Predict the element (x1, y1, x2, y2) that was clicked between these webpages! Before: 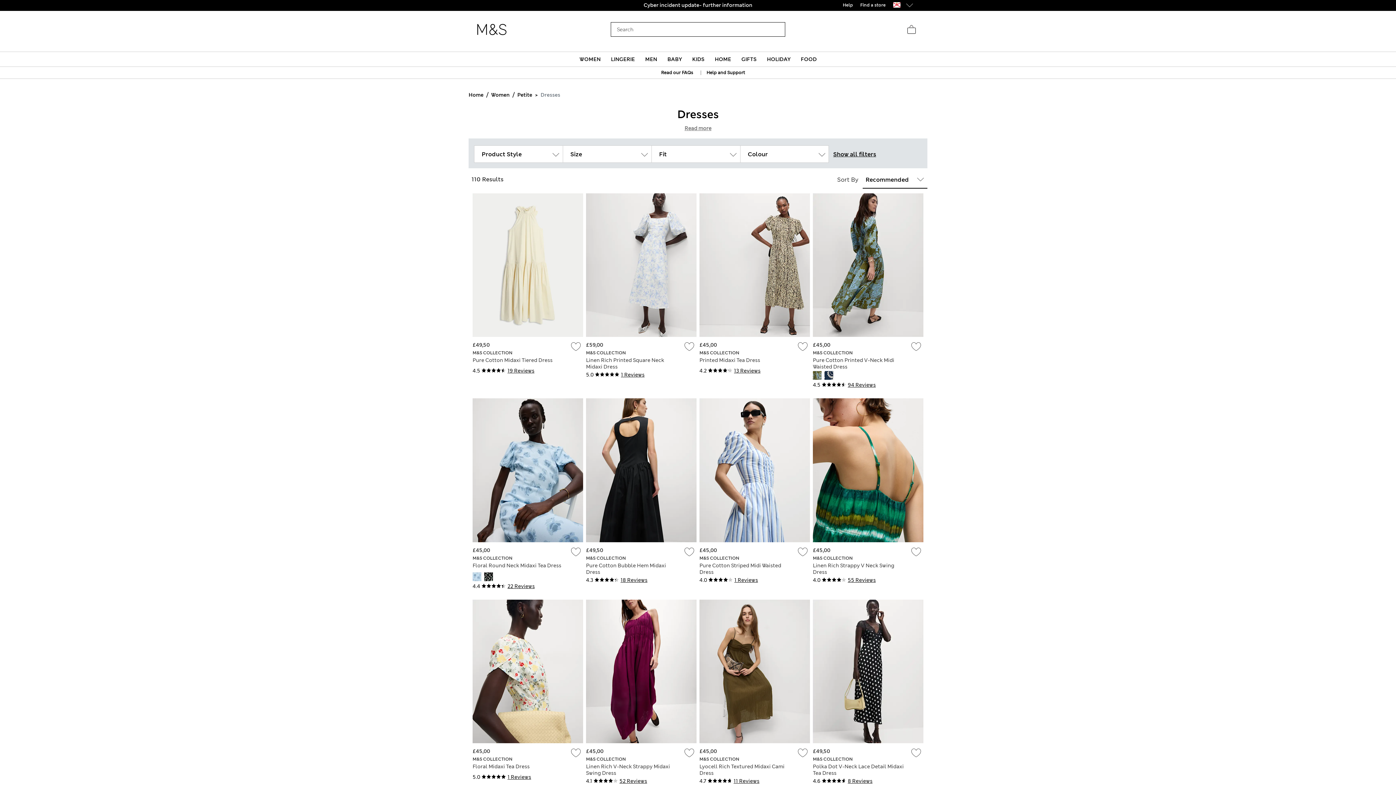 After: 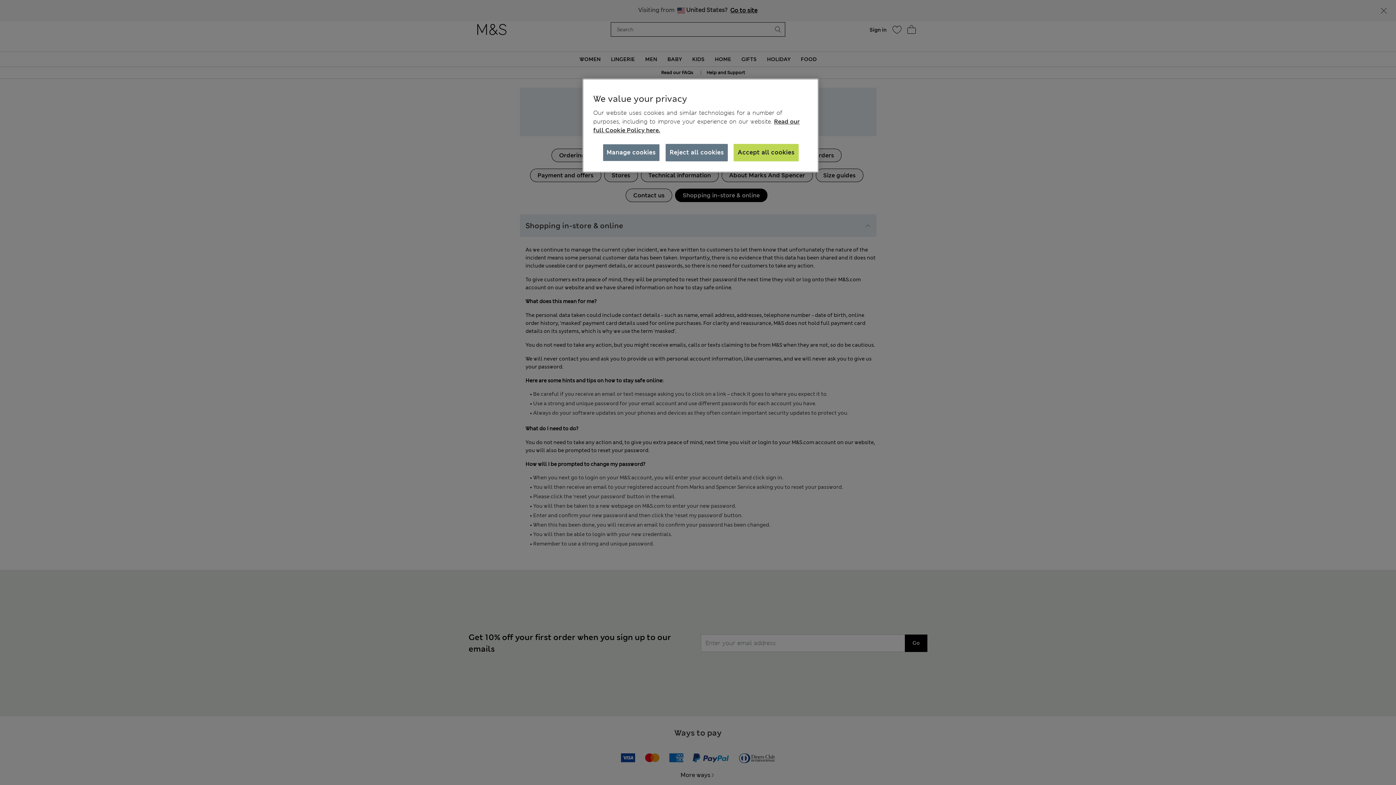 Action: bbox: (583, 0, 812, 10) label: Cyber incident update- further information